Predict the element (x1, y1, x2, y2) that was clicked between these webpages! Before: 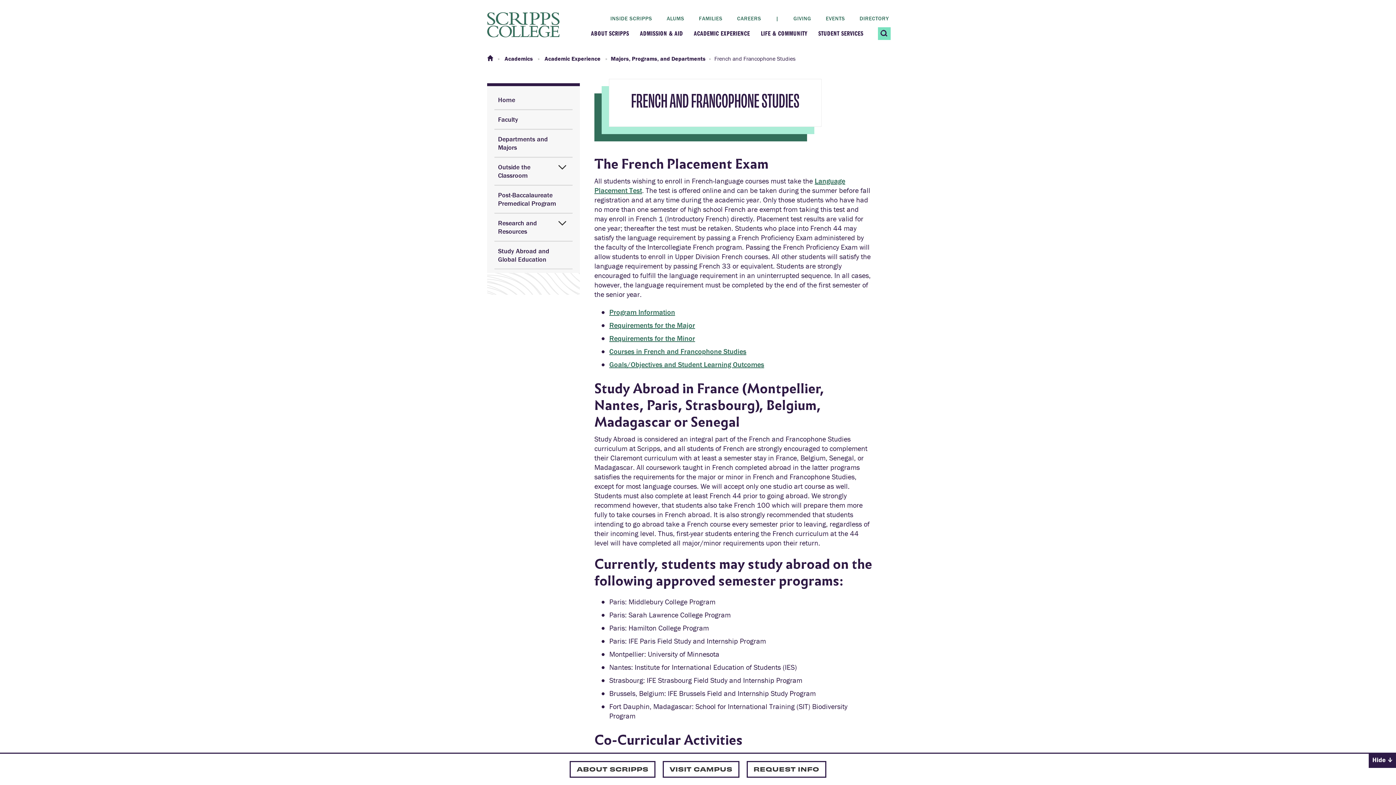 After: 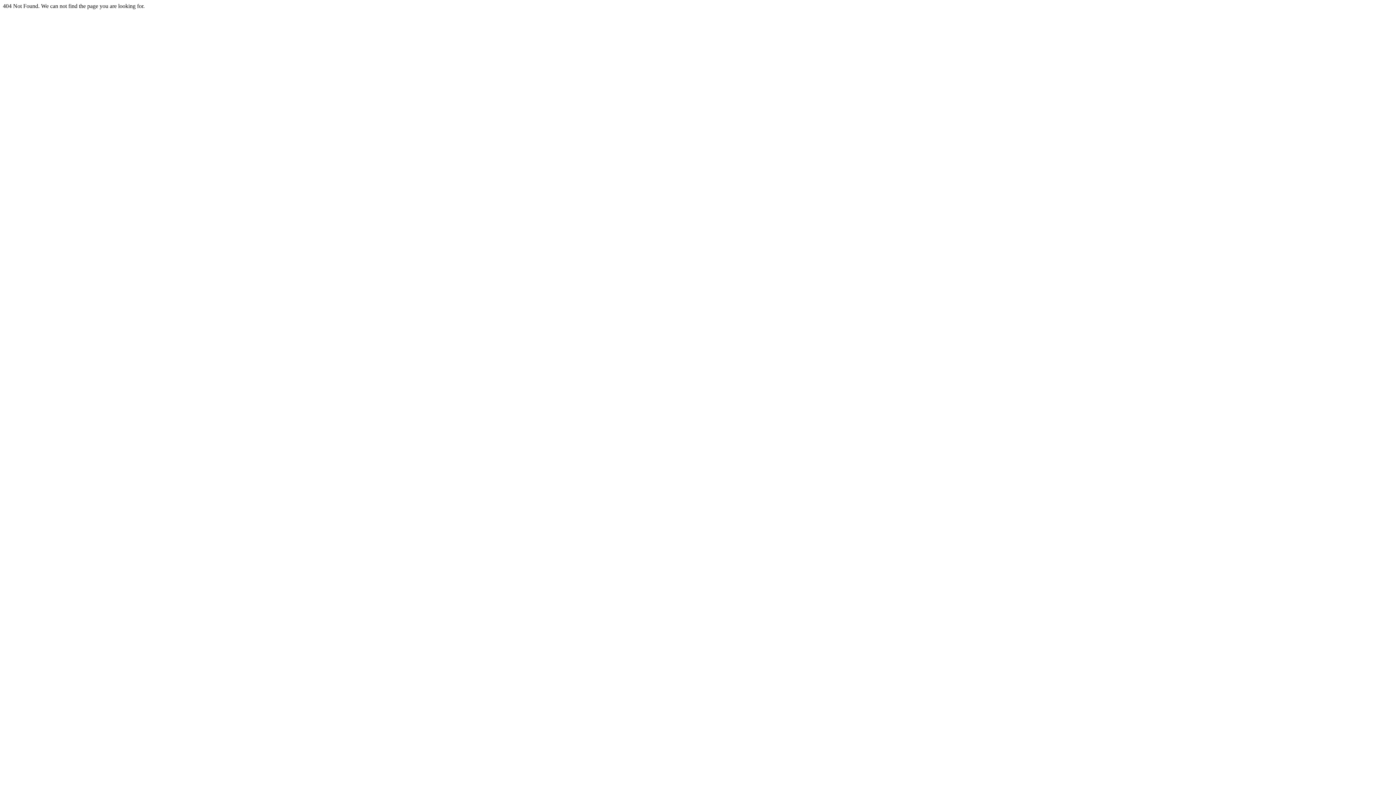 Action: label: Goals/Objectives and Student Learning Outcomes bbox: (609, 360, 764, 369)